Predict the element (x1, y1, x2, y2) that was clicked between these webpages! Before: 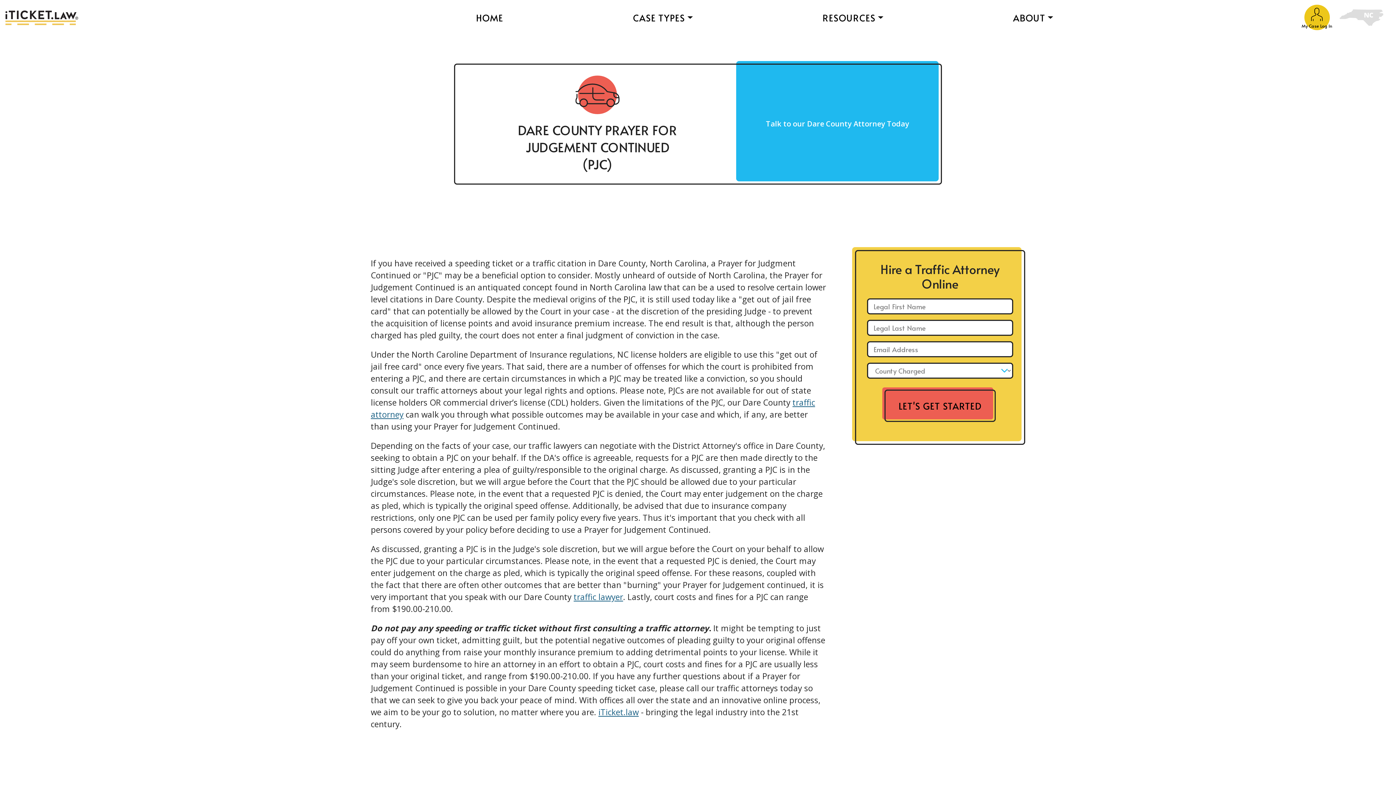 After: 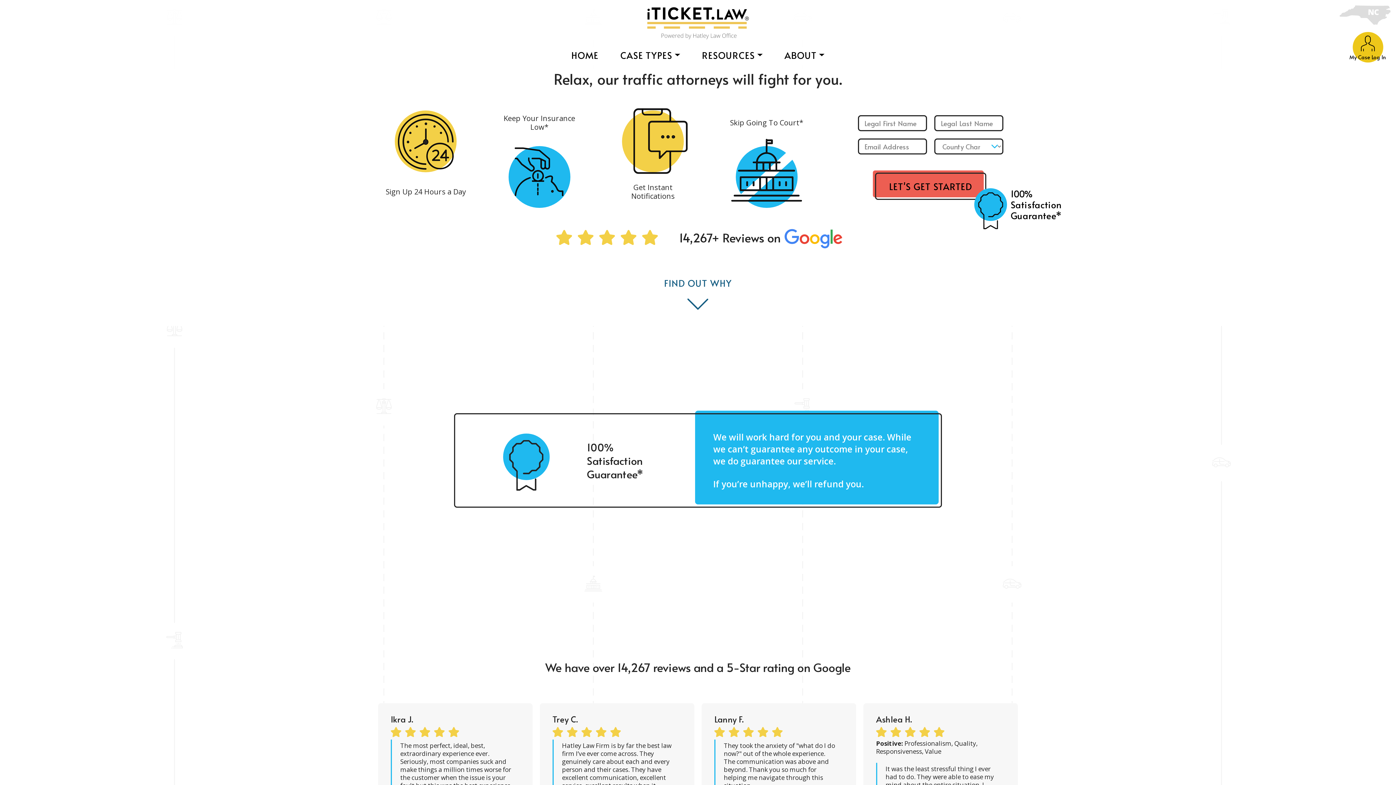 Action: bbox: (598, 707, 638, 718) label: iTicket.law